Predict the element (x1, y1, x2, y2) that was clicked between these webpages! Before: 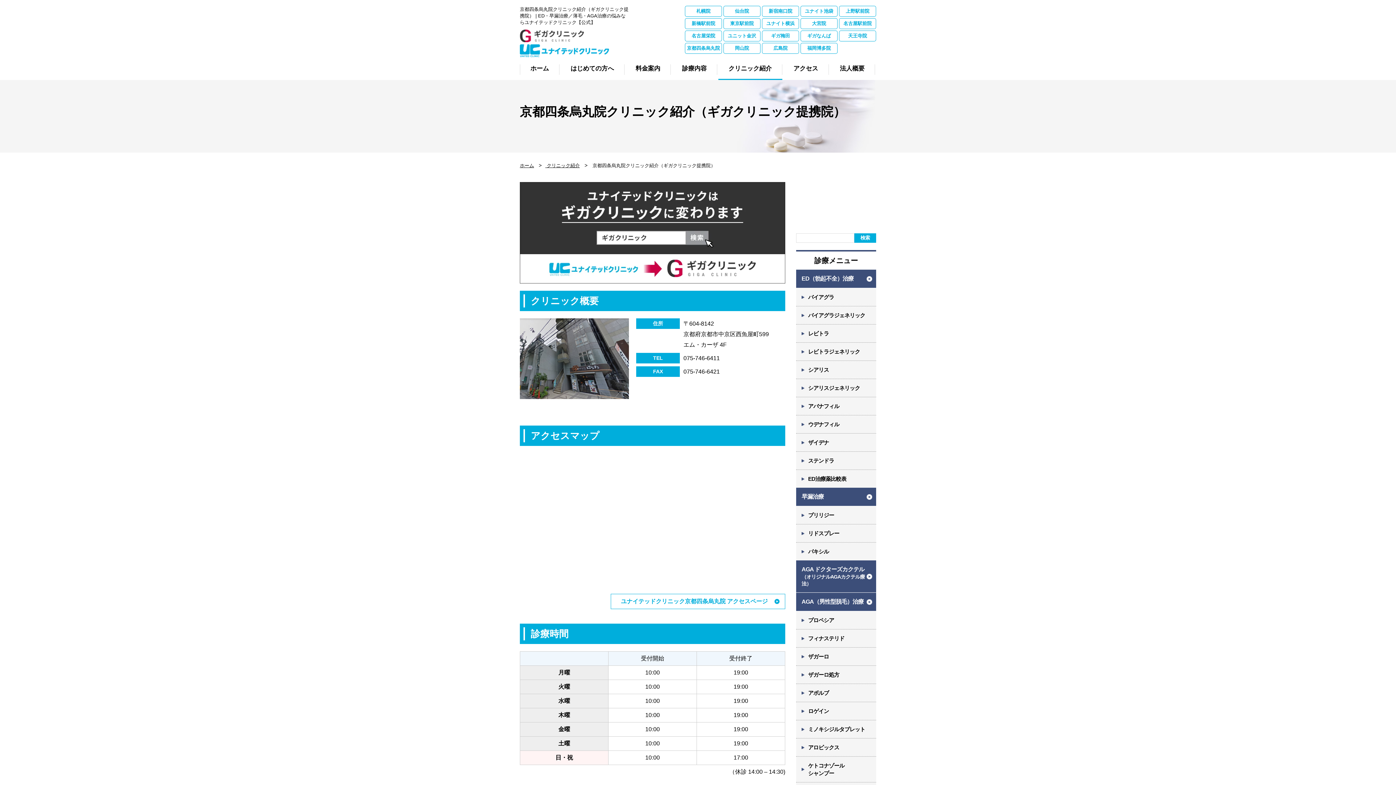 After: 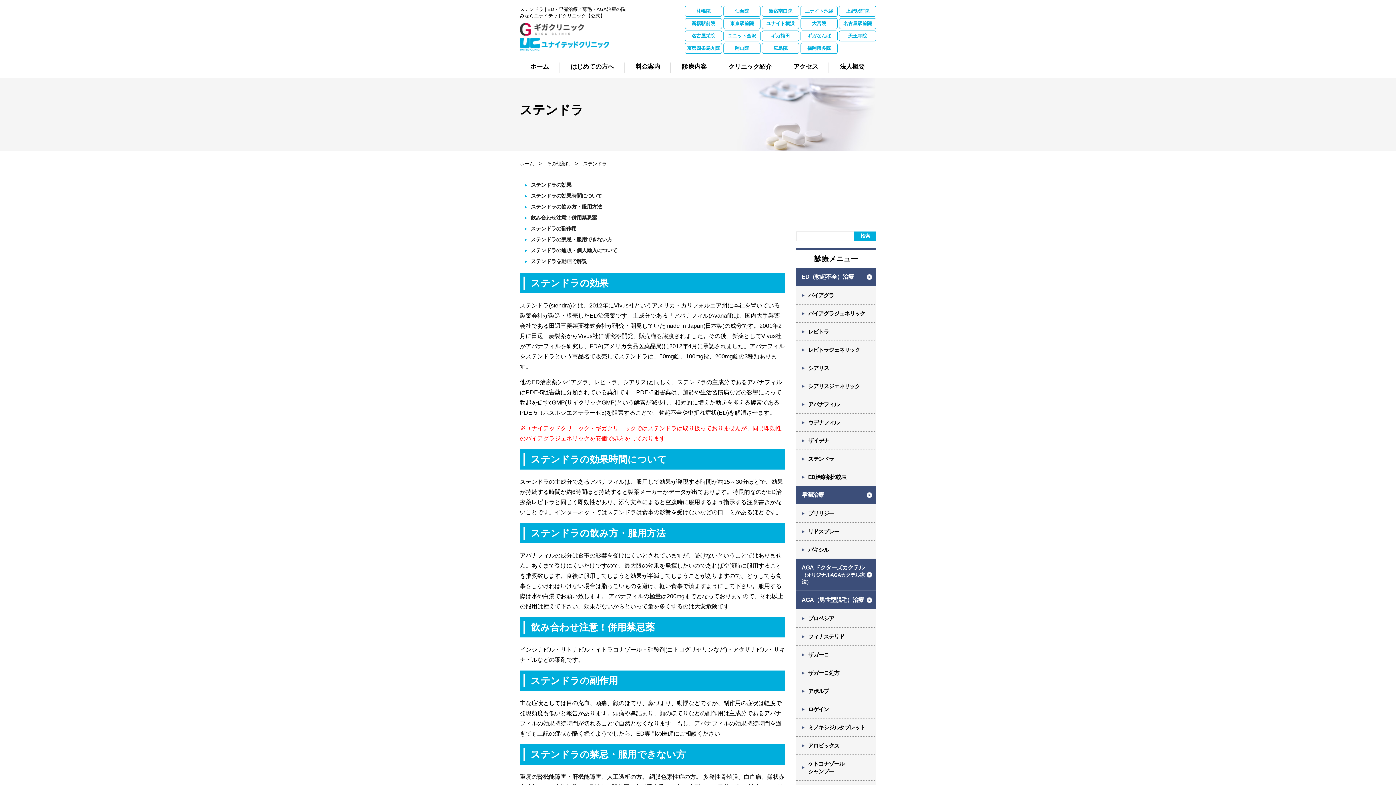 Action: bbox: (796, 452, 876, 470) label: ステンドラ